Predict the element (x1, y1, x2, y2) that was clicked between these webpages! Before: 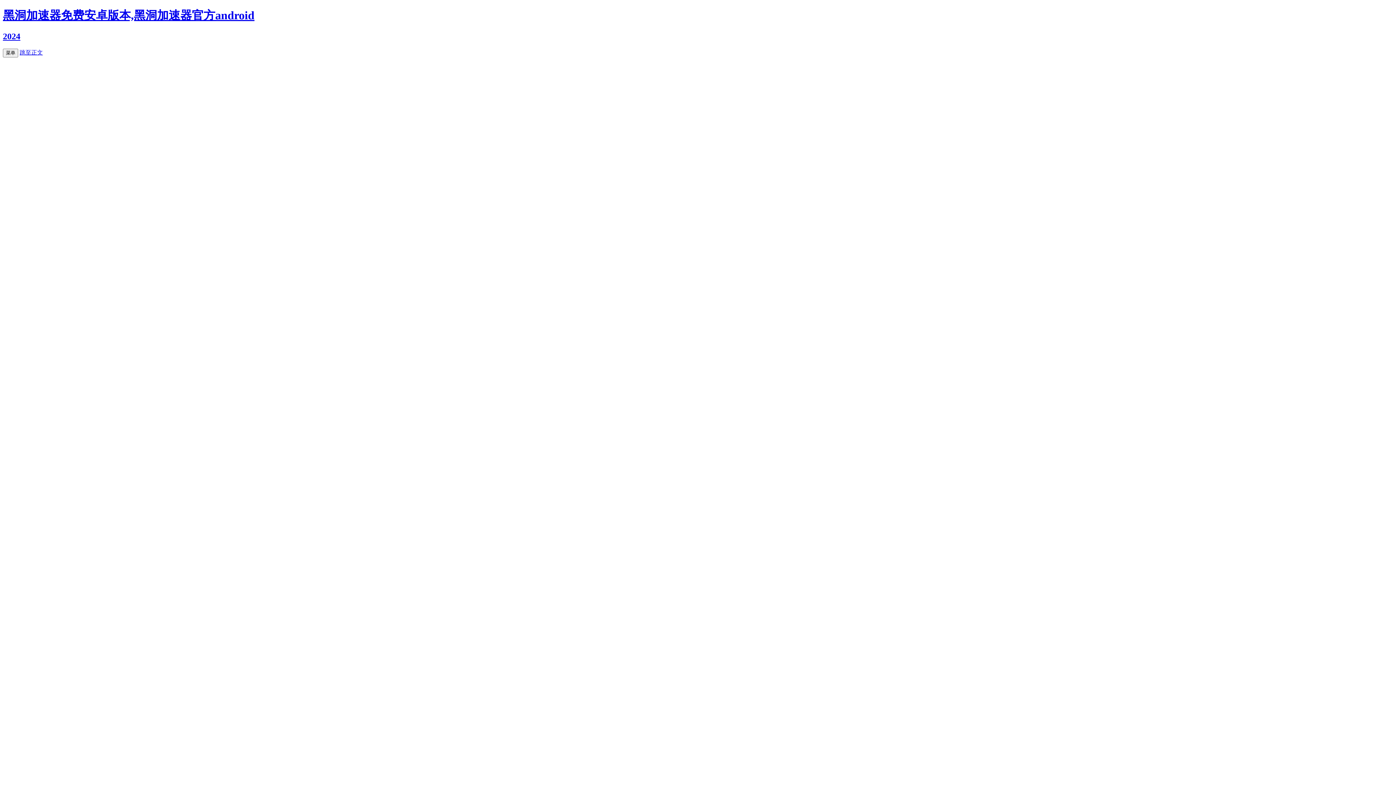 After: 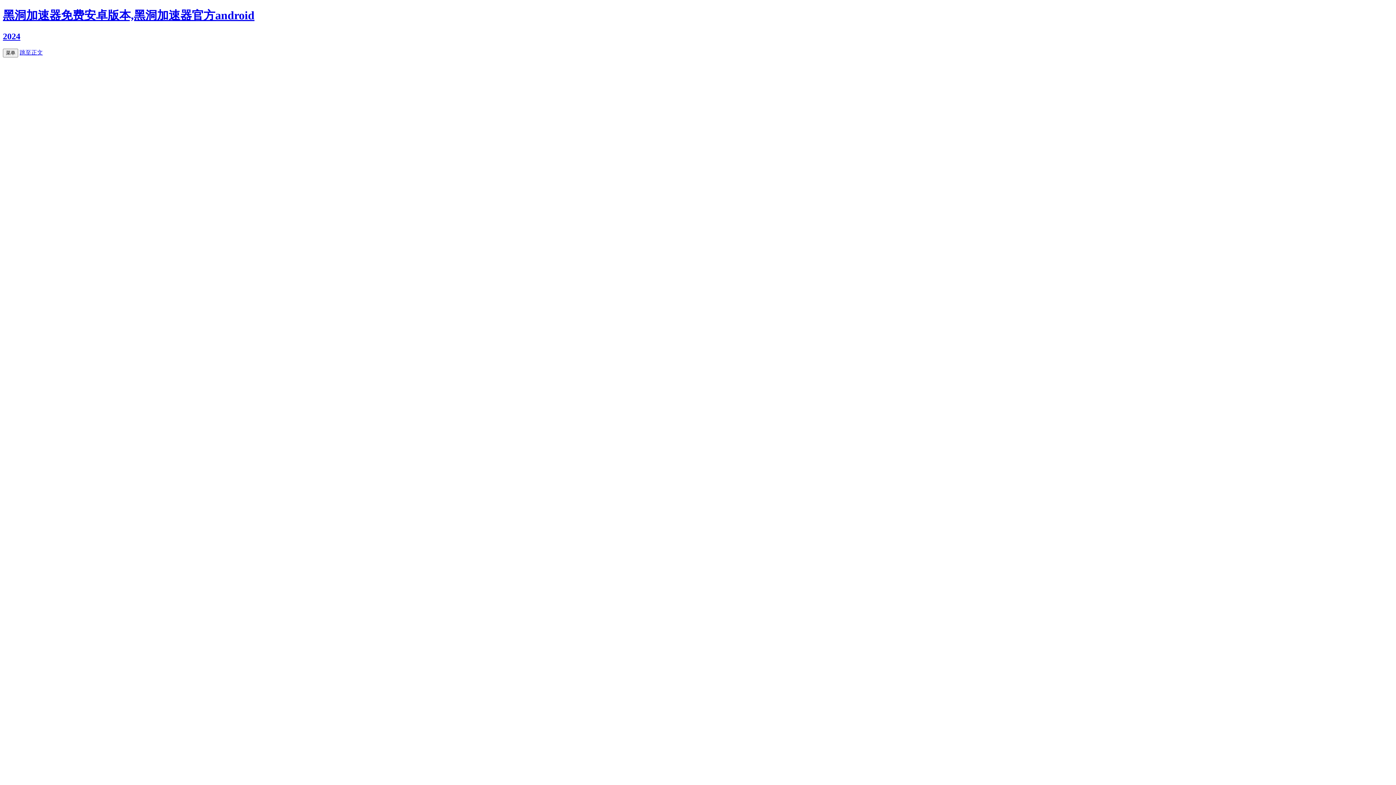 Action: bbox: (19, 49, 42, 55) label: 跳至正文